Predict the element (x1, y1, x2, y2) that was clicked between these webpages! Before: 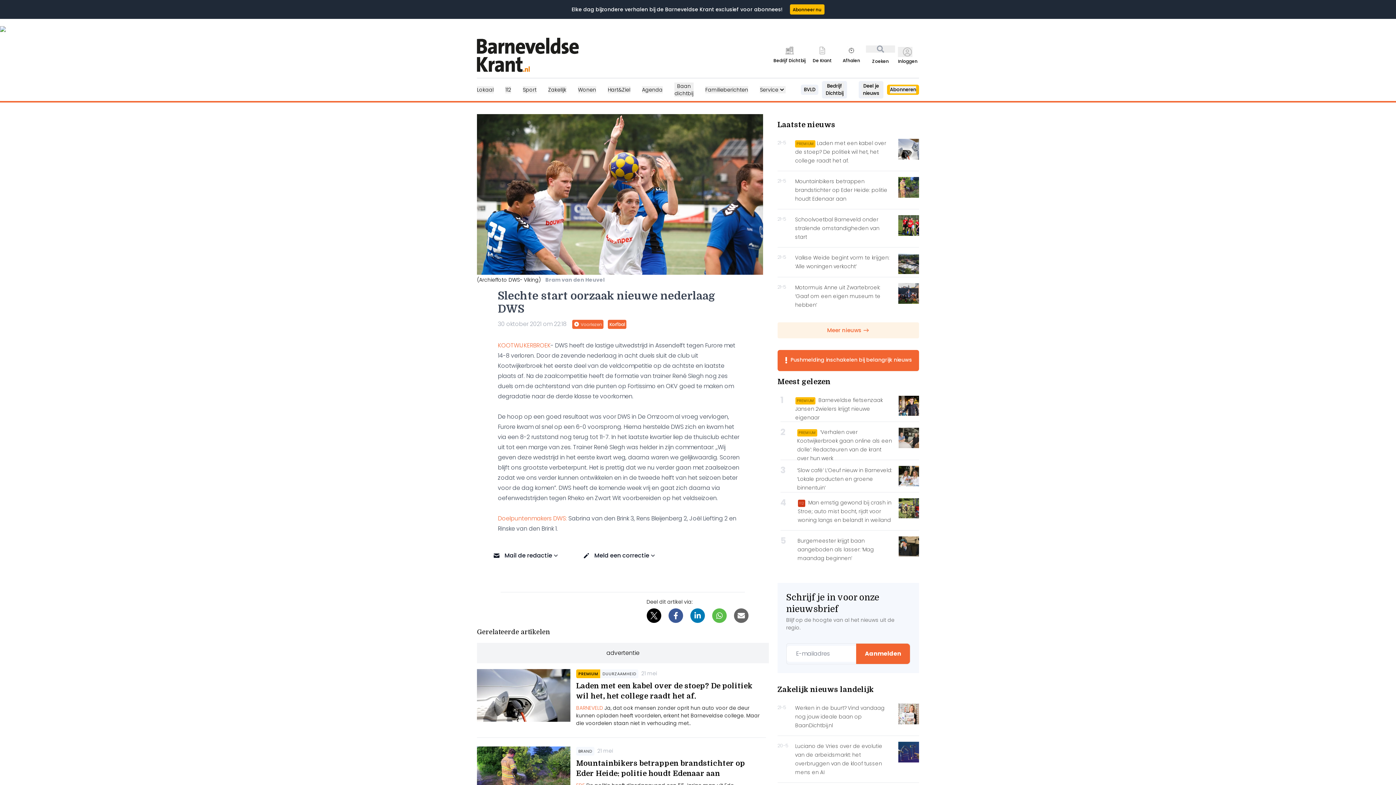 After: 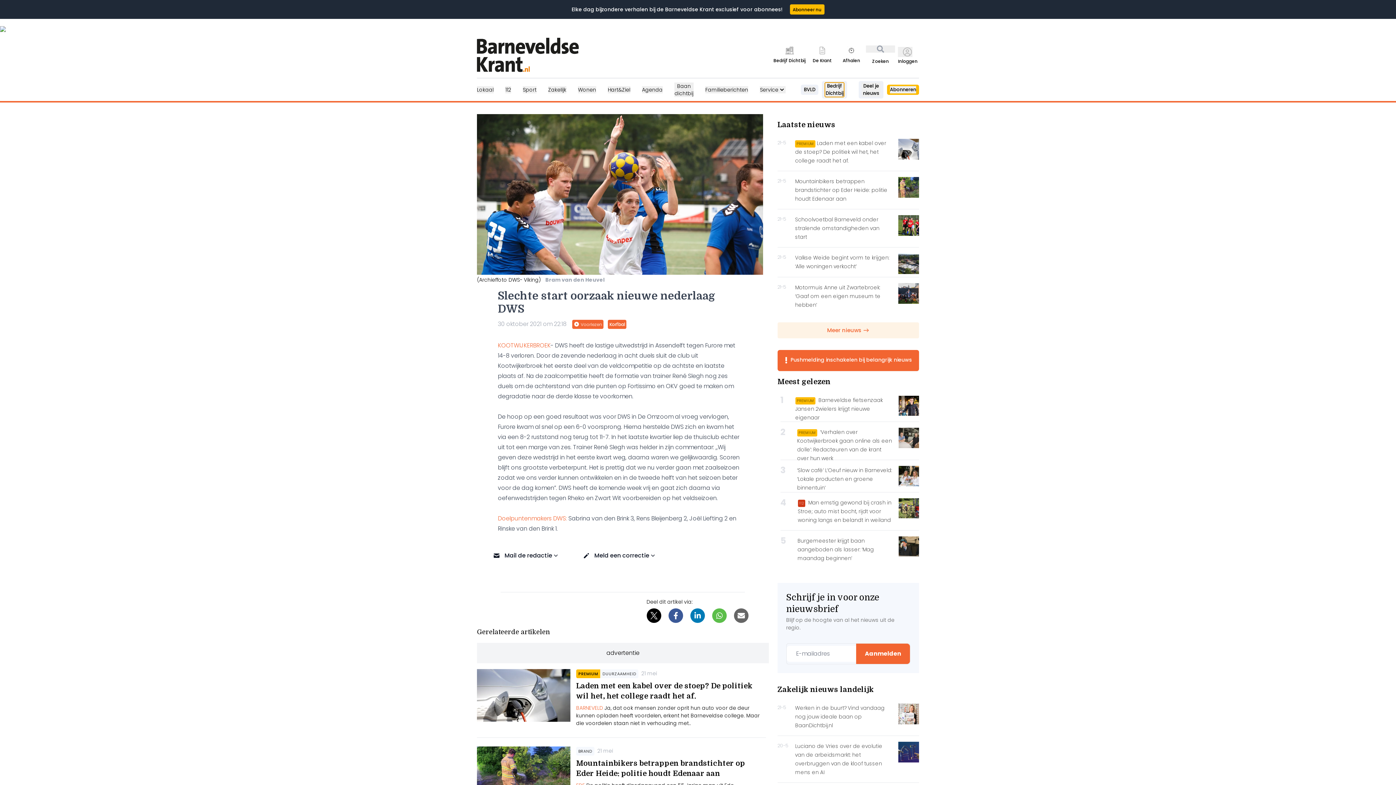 Action: bbox: (822, 81, 847, 98) label: Bedrijf Dichtbij